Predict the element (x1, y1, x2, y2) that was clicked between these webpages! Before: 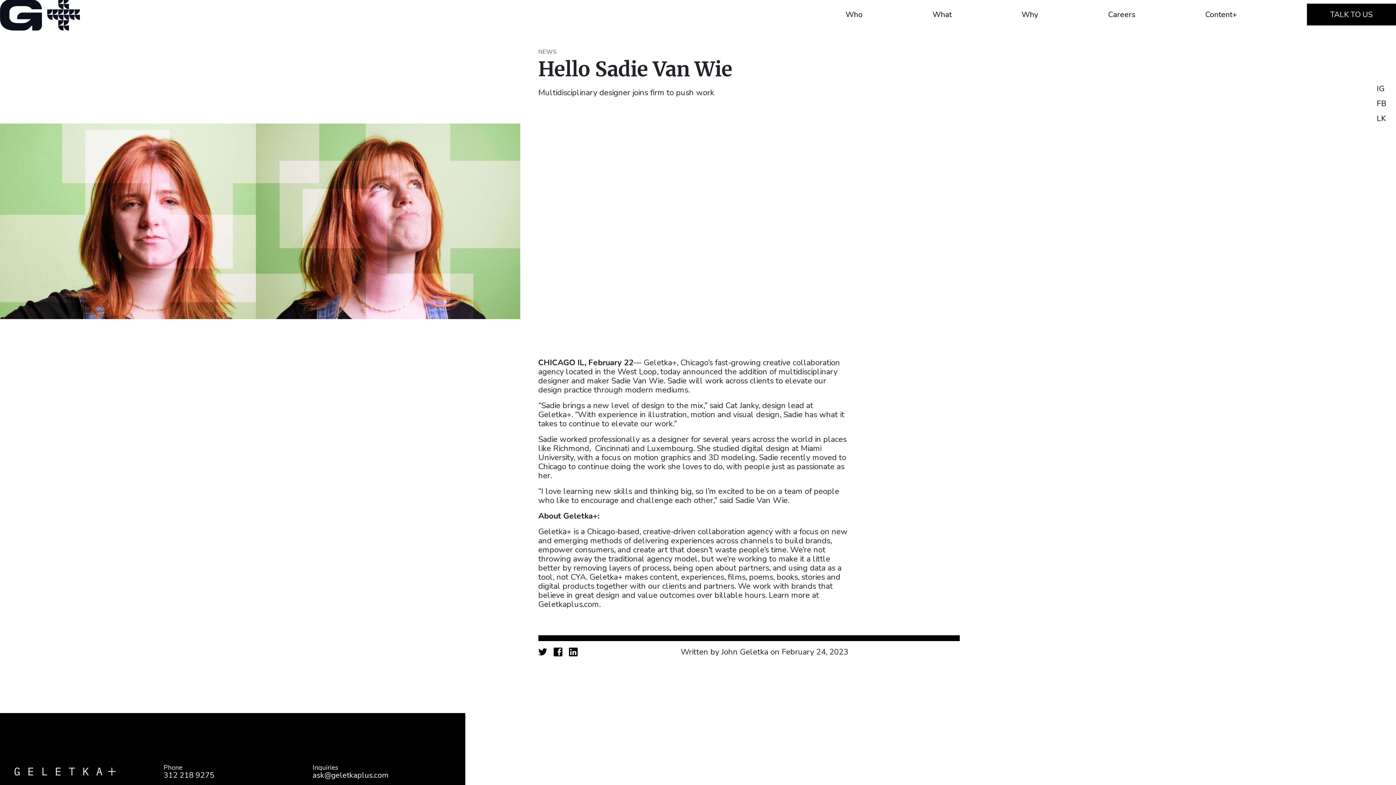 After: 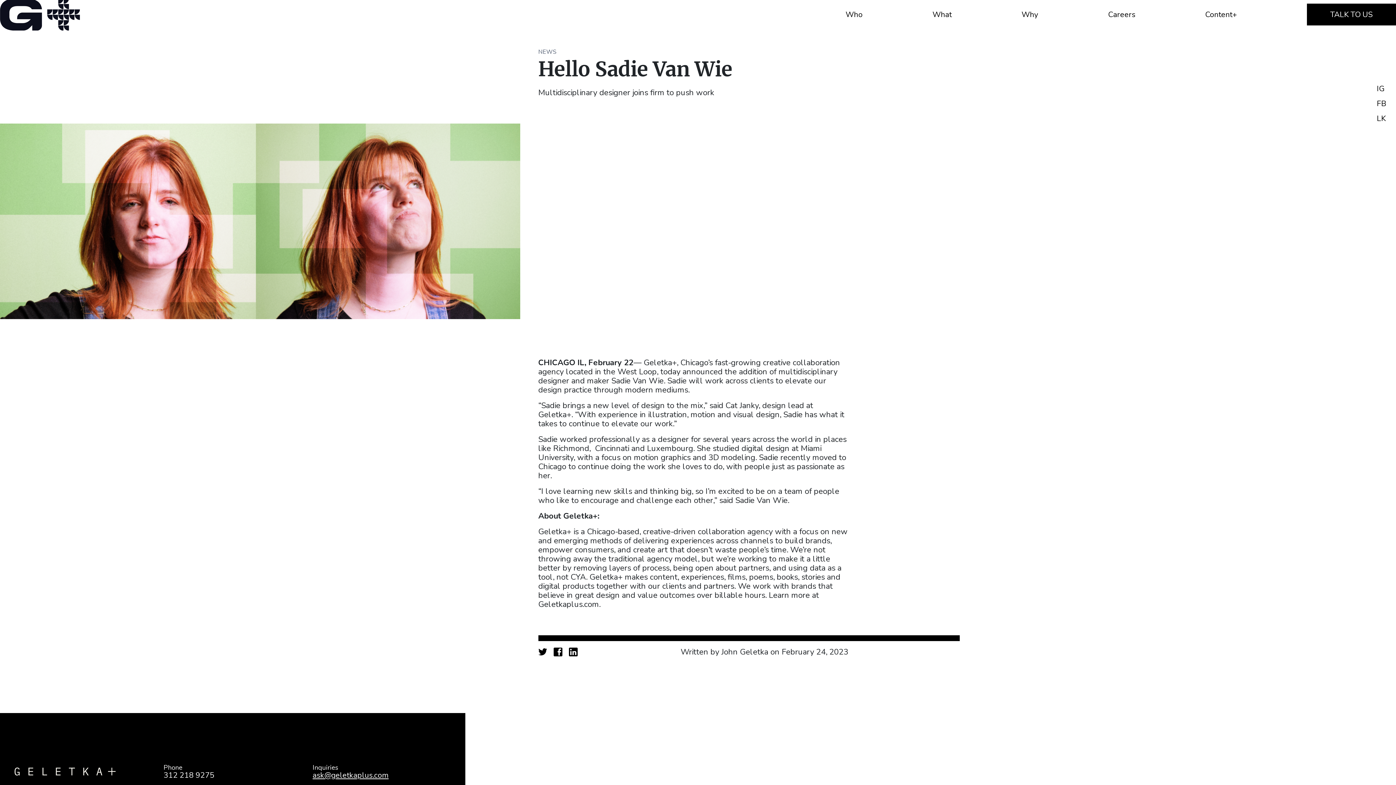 Action: label: ask@geletkaplus.com bbox: (312, 770, 388, 780)